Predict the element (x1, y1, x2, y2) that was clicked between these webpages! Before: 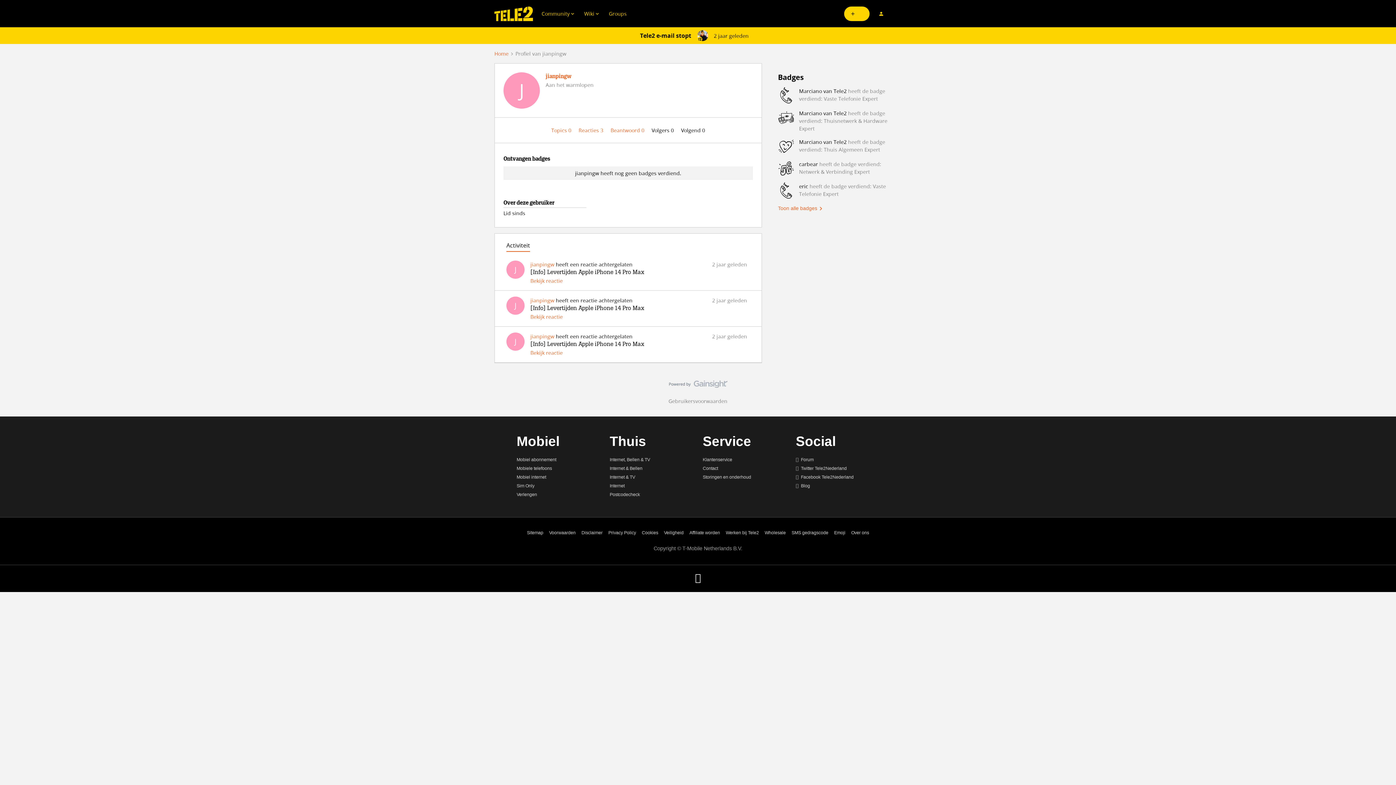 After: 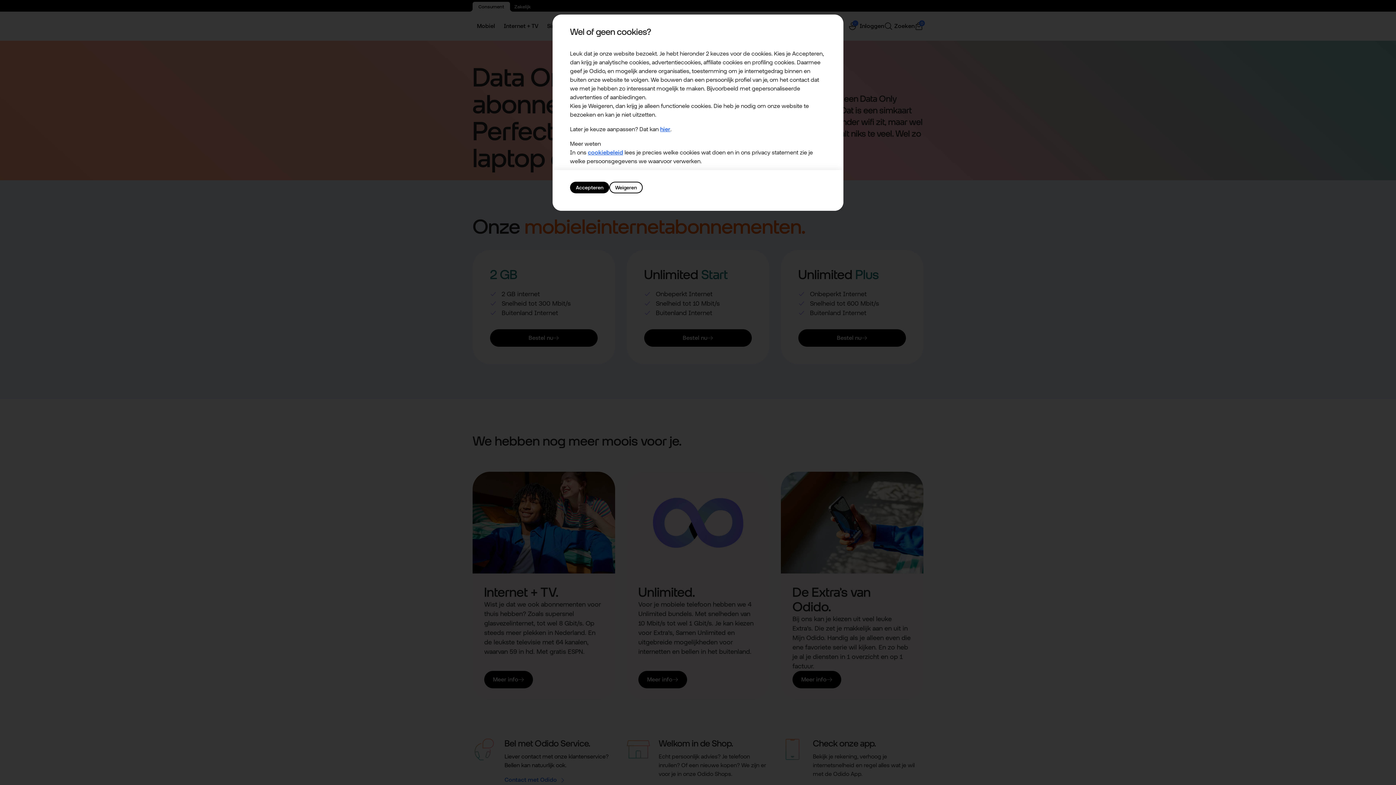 Action: label: Mobiel internet bbox: (516, 475, 546, 480)